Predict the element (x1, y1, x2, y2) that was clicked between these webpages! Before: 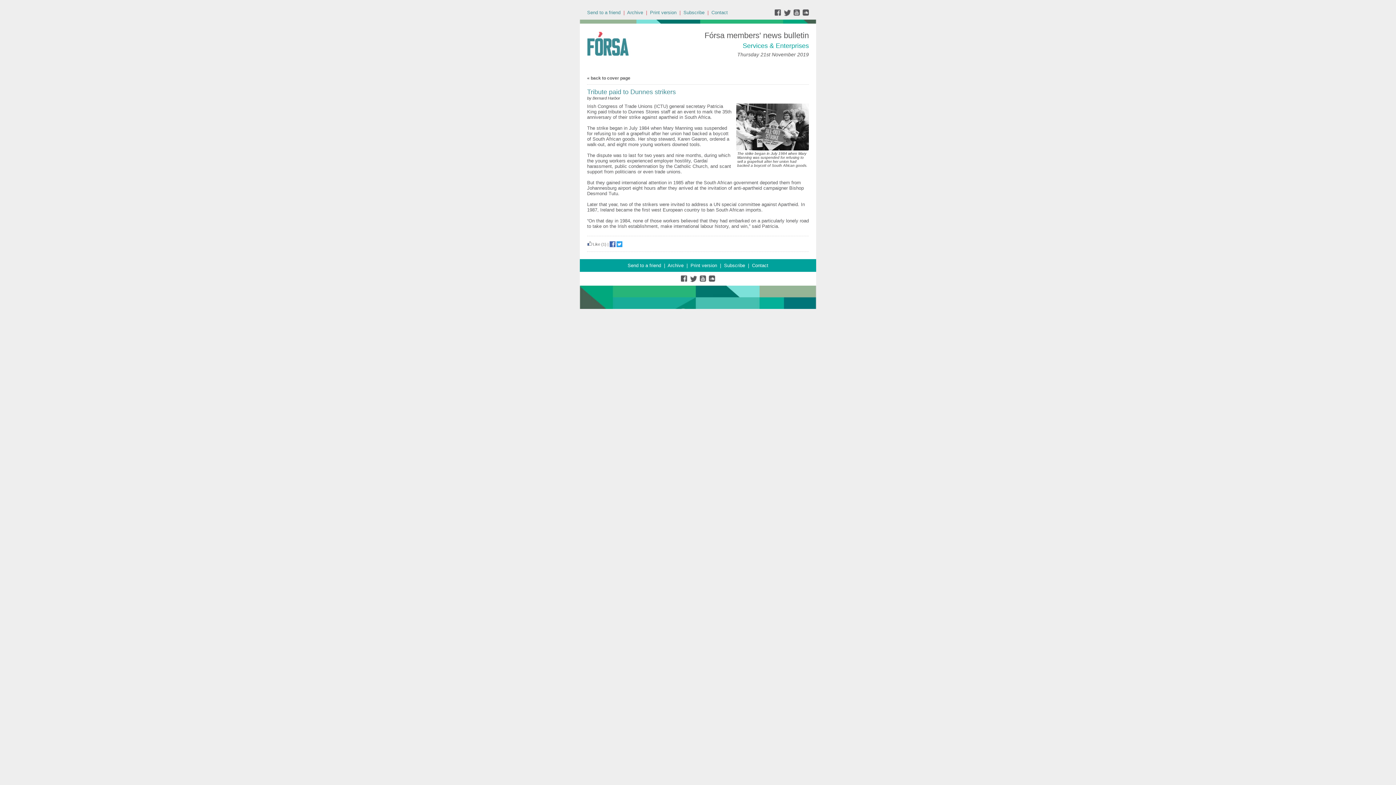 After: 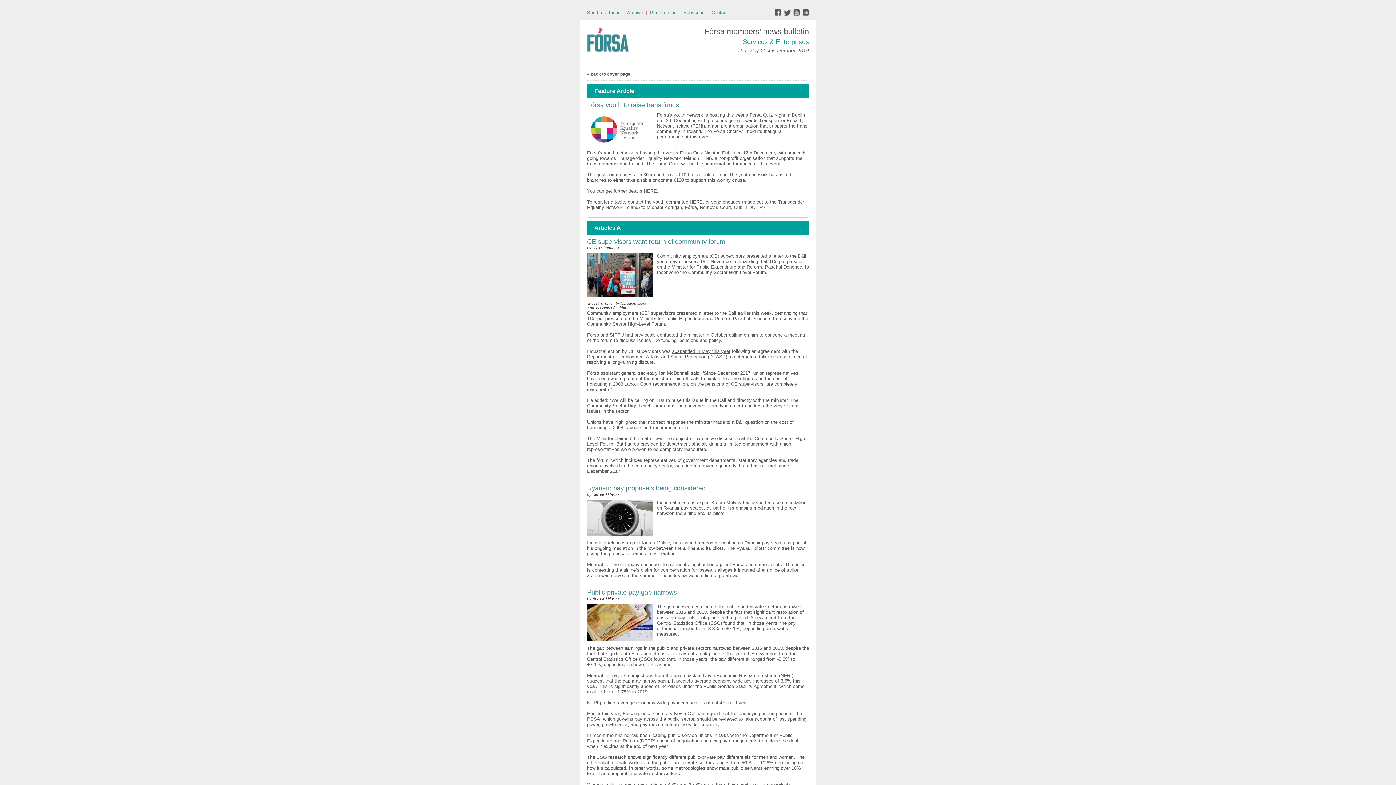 Action: bbox: (690, 262, 717, 268) label: Print version